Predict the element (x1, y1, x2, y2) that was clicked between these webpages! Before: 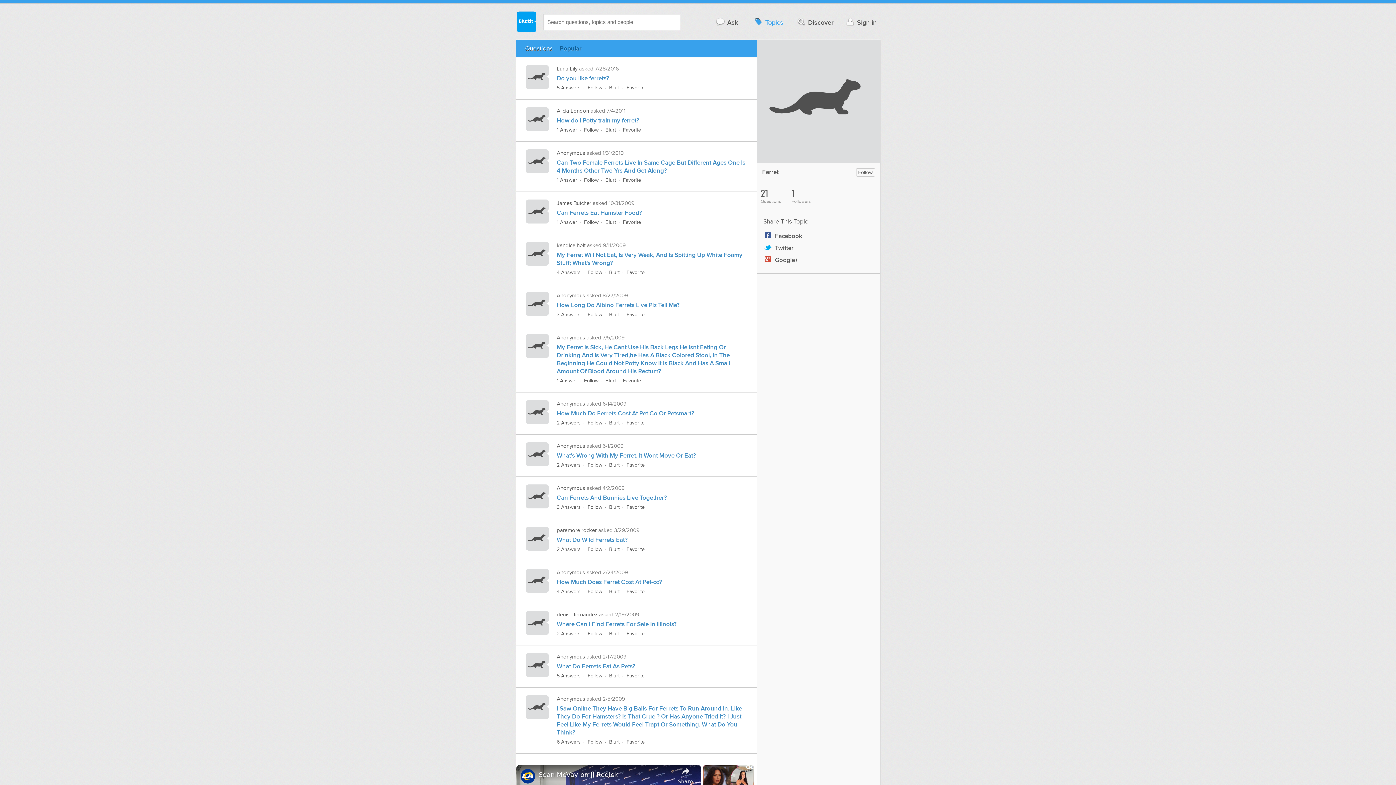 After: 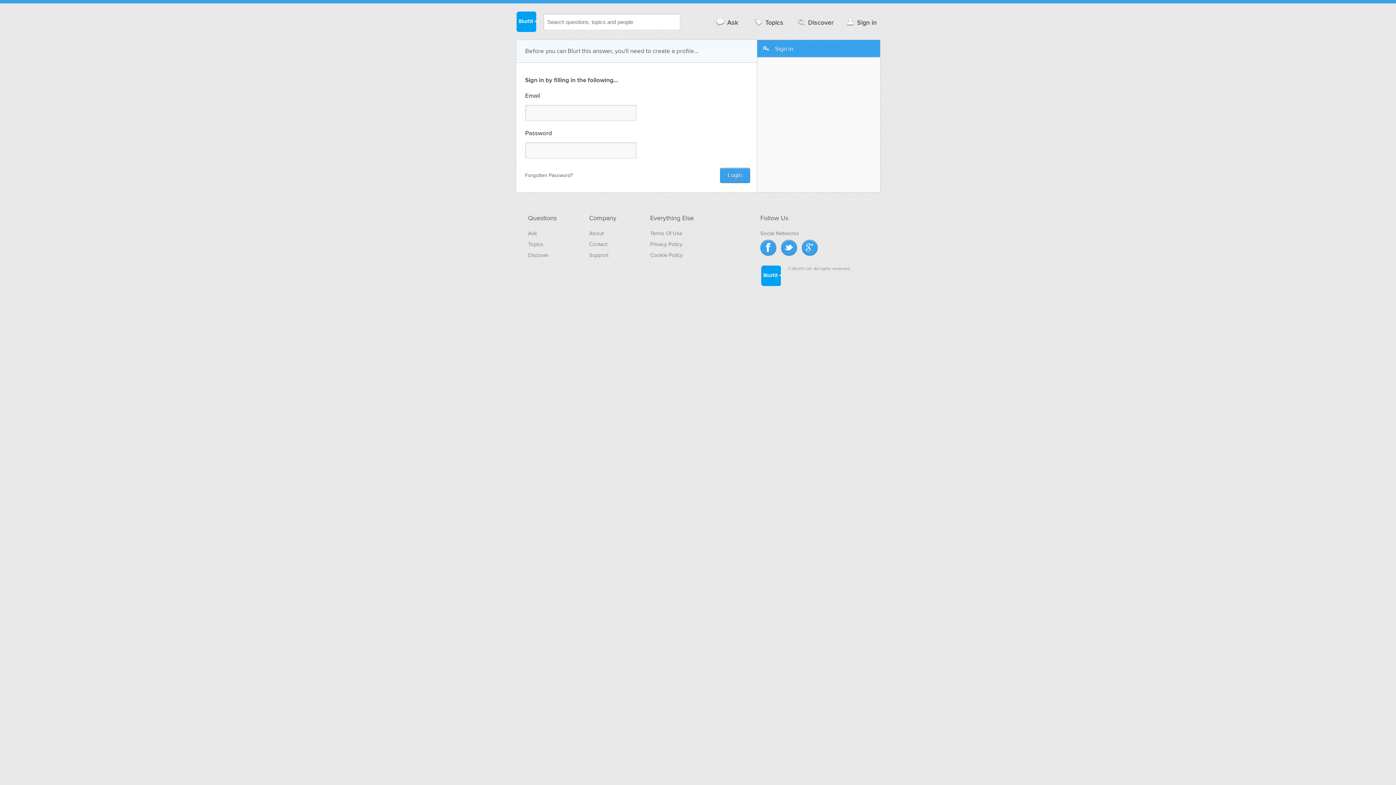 Action: bbox: (609, 269, 619, 275) label: Blurt